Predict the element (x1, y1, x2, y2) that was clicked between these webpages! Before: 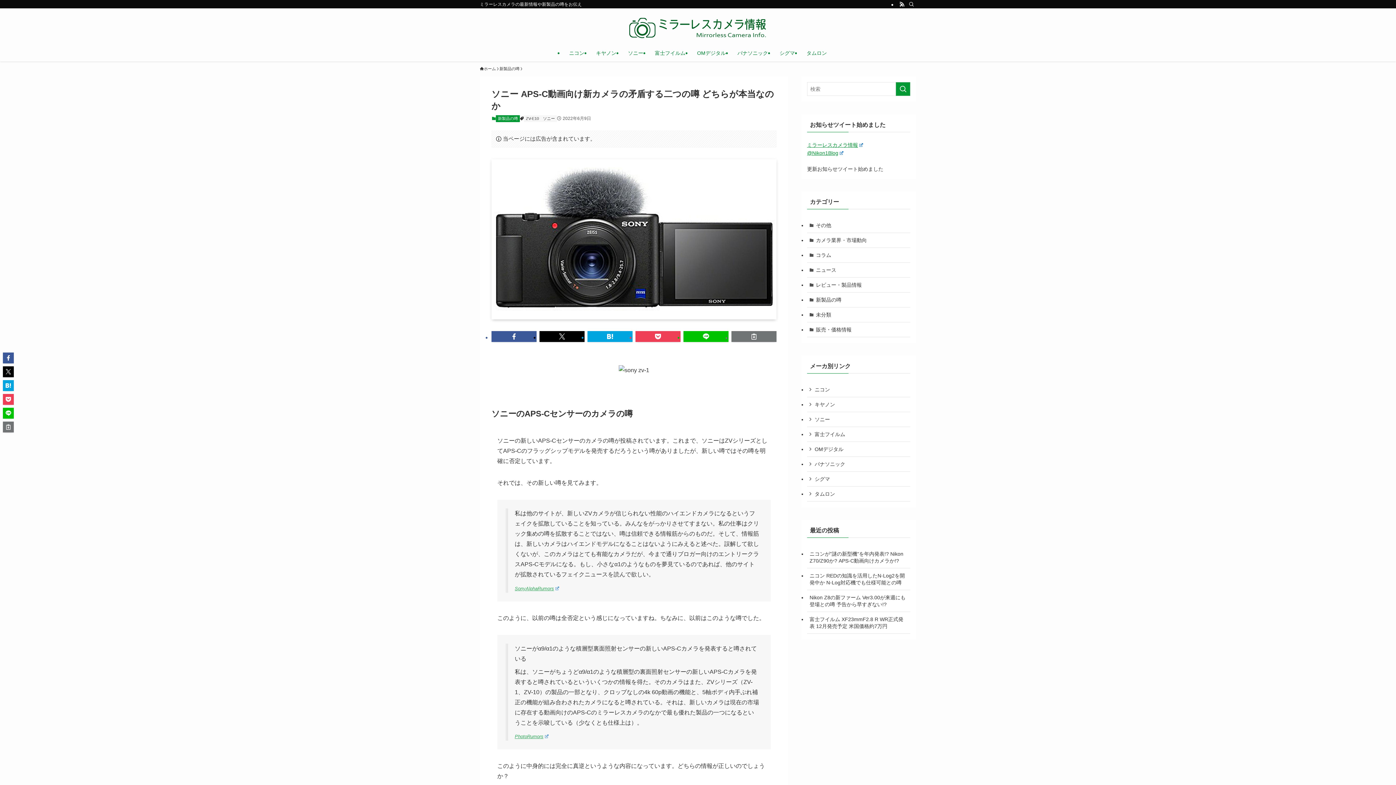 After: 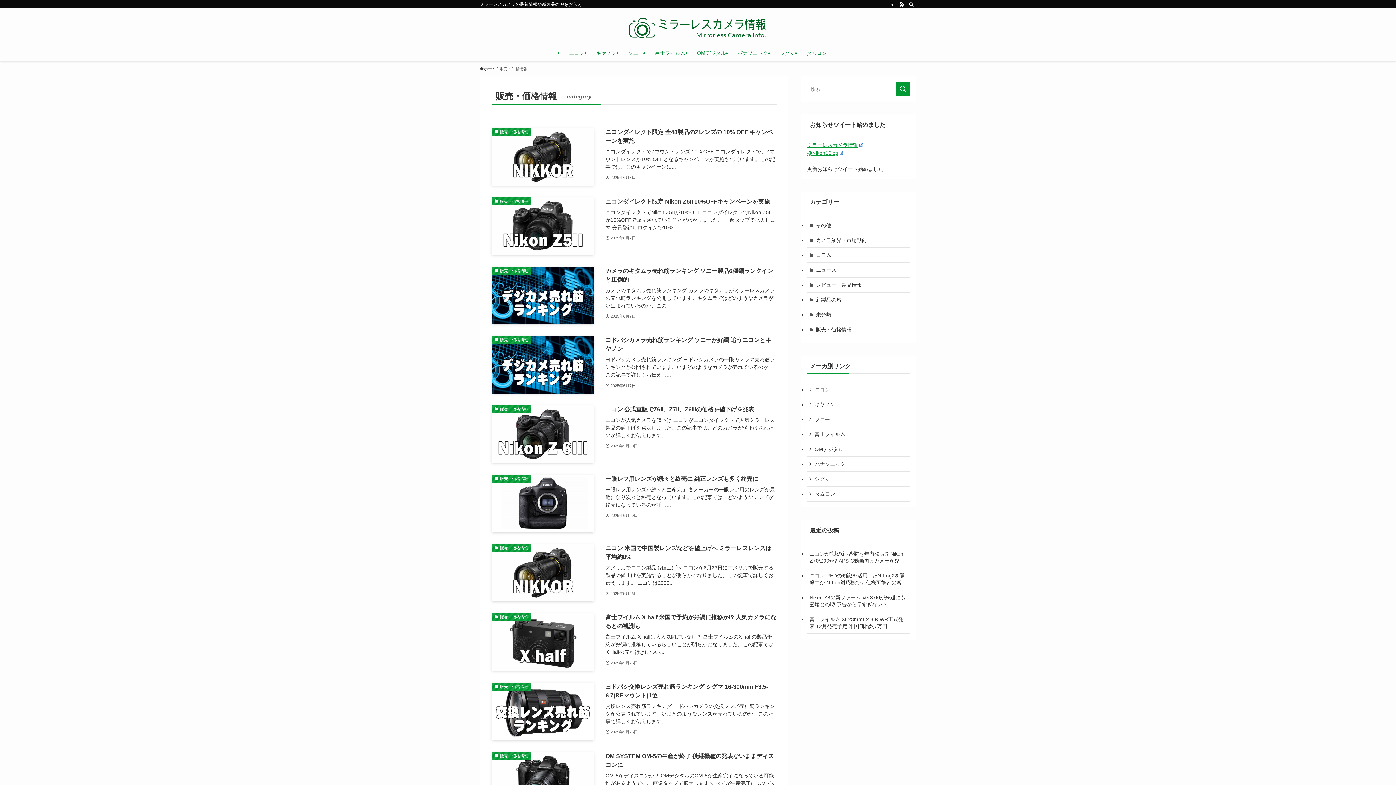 Action: label: 販売・価格情報 bbox: (807, 322, 910, 337)